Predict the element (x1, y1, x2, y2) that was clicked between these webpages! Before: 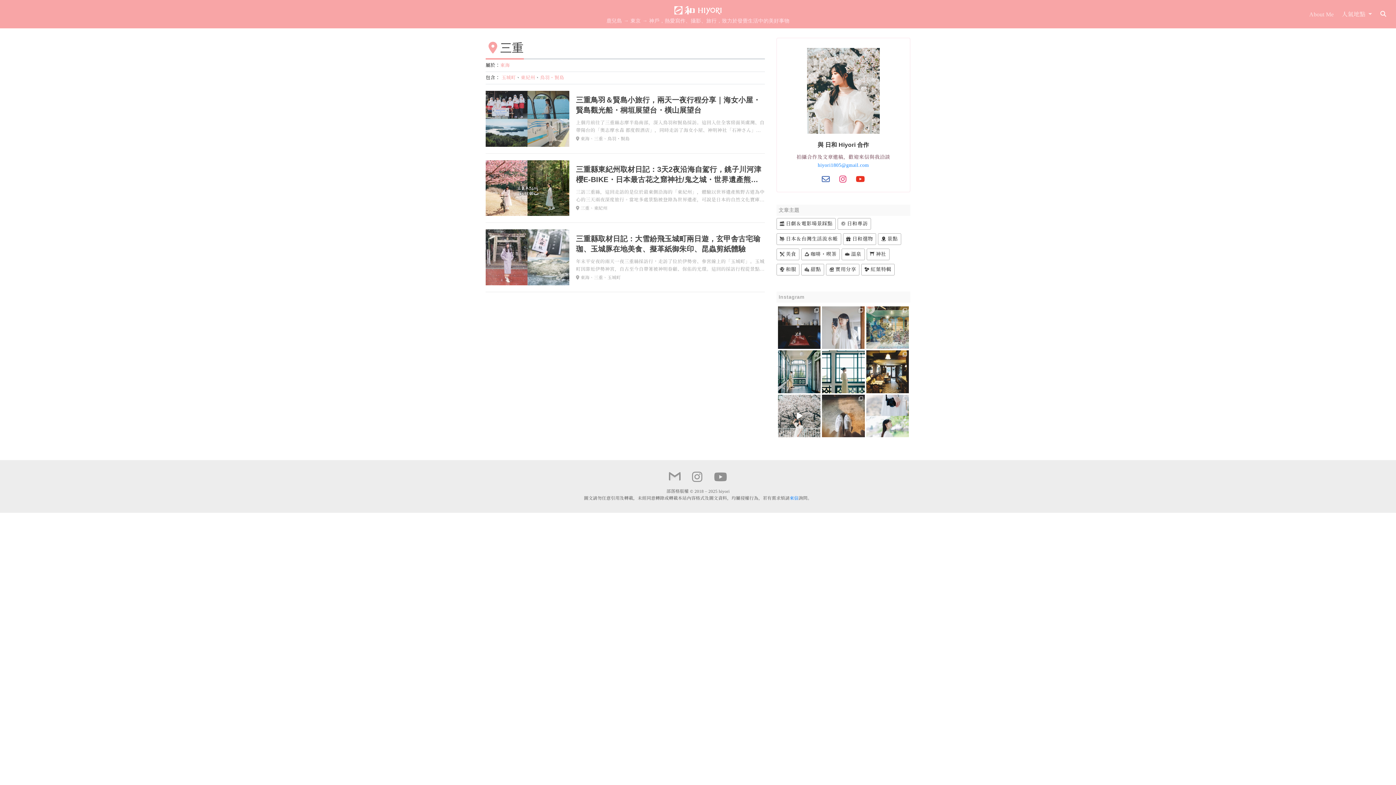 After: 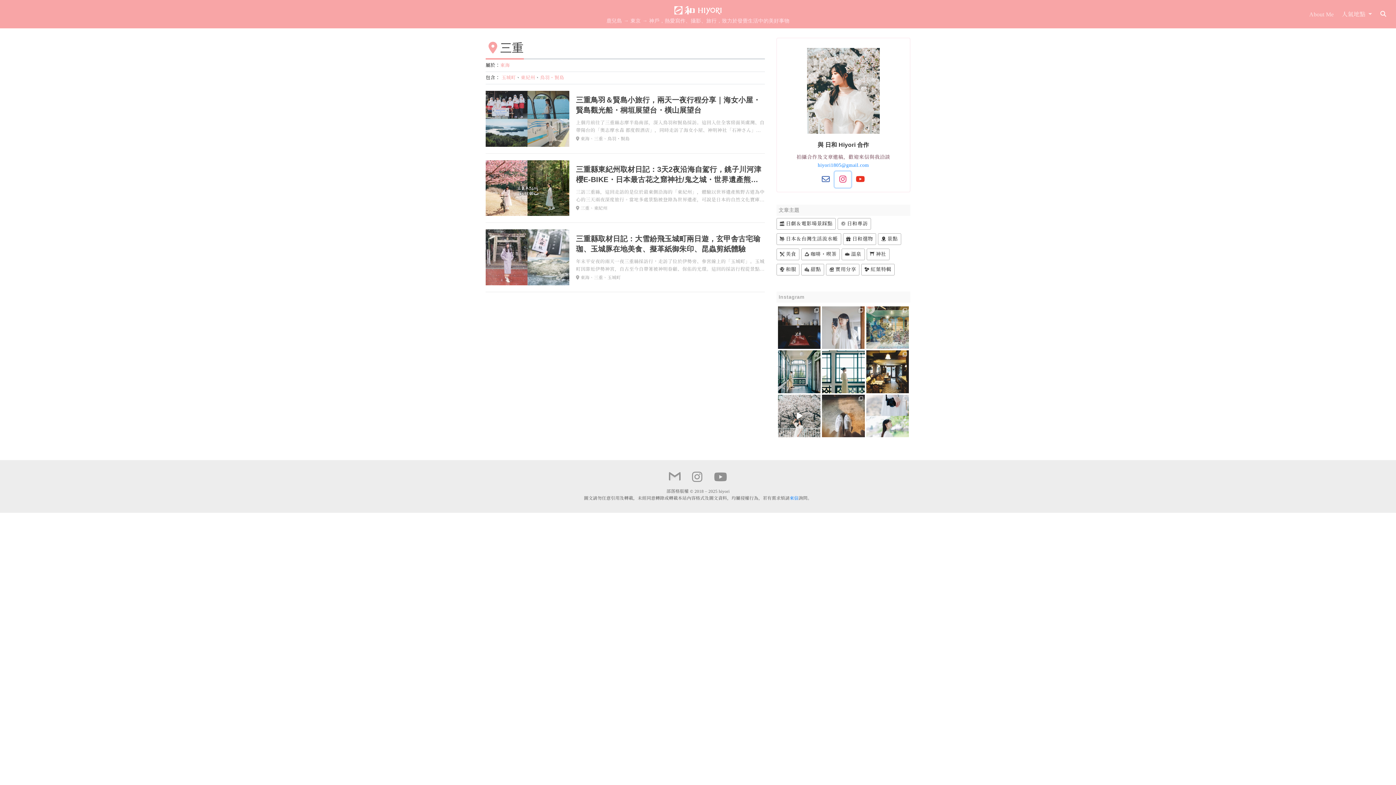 Action: bbox: (834, 171, 851, 187)